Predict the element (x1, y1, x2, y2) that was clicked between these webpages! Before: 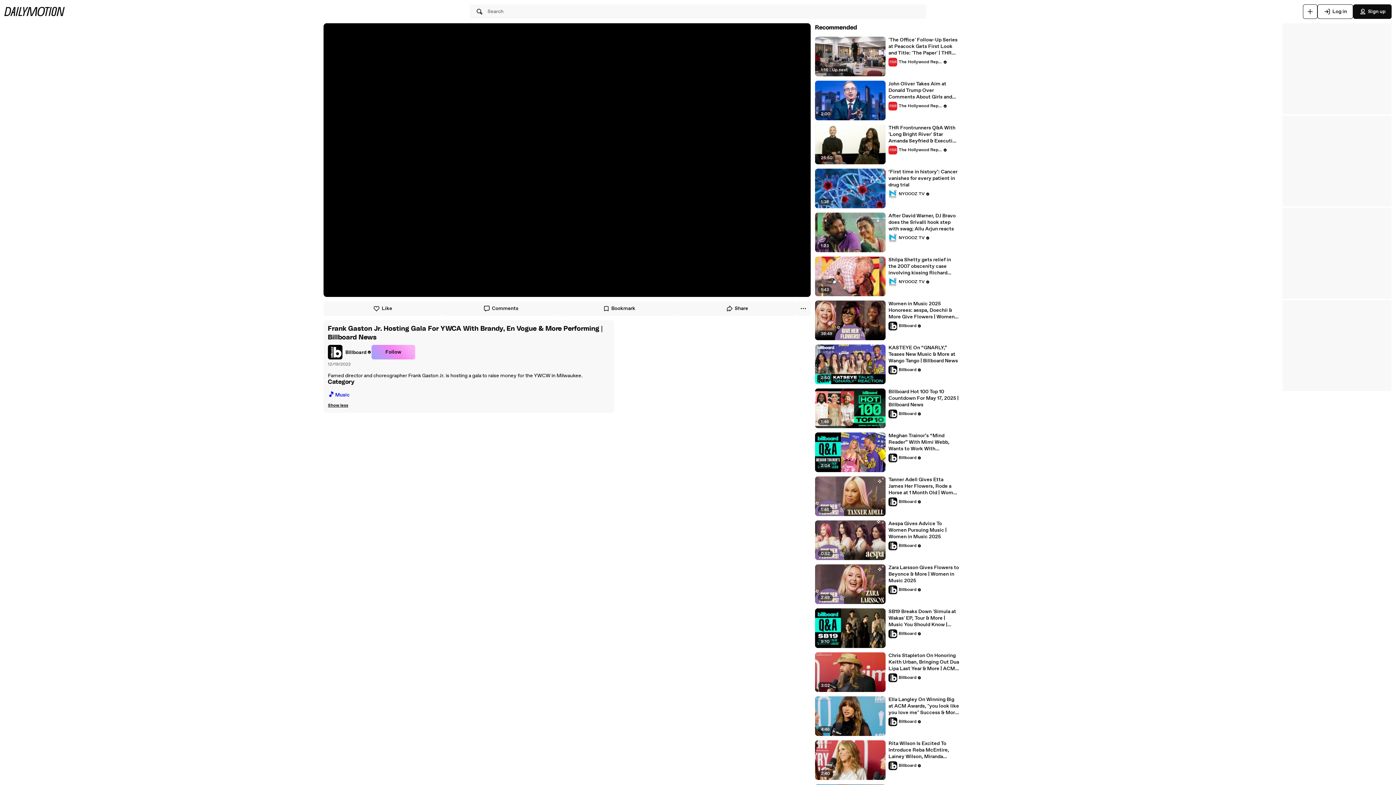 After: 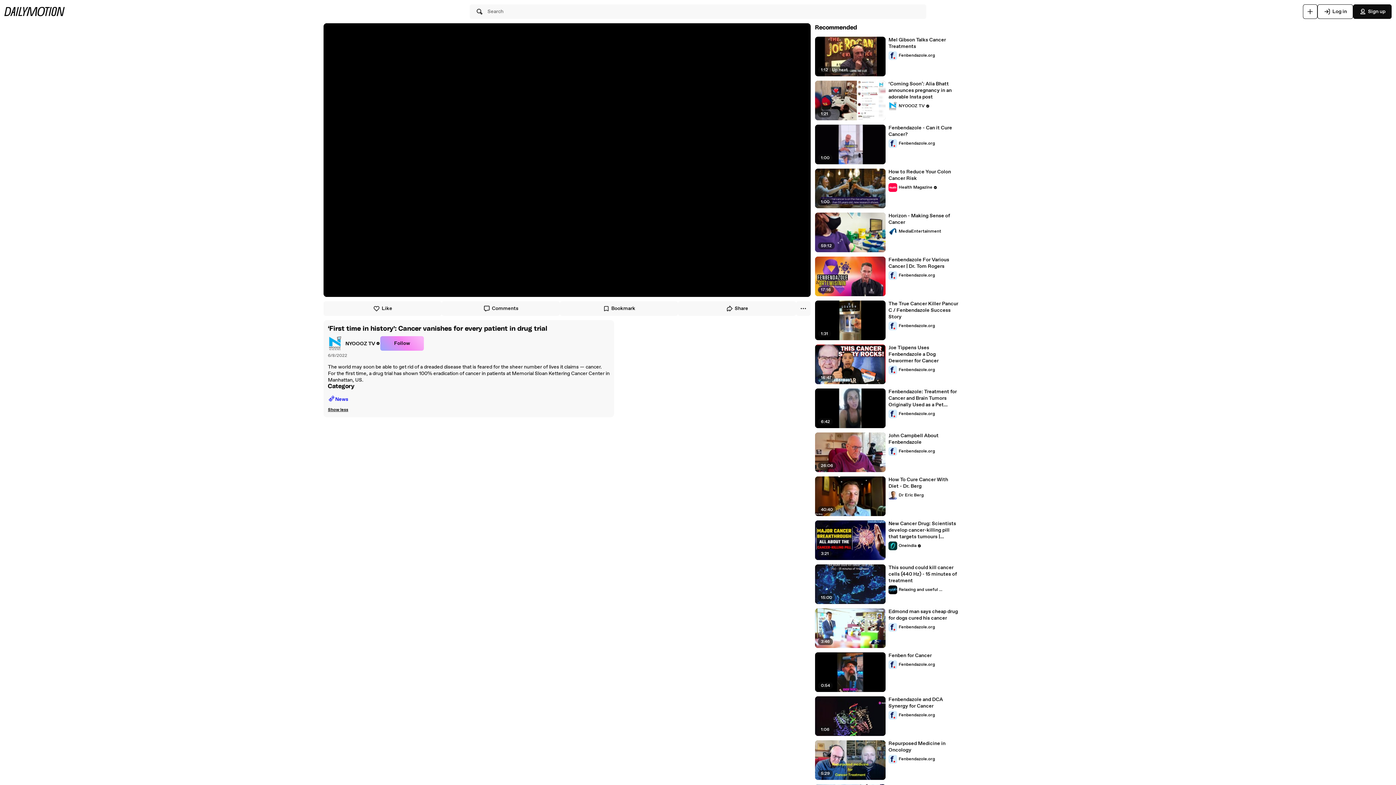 Action: bbox: (888, 168, 959, 188) label: ‘First time in history’: Cancer vanishes for every patient in drug trial